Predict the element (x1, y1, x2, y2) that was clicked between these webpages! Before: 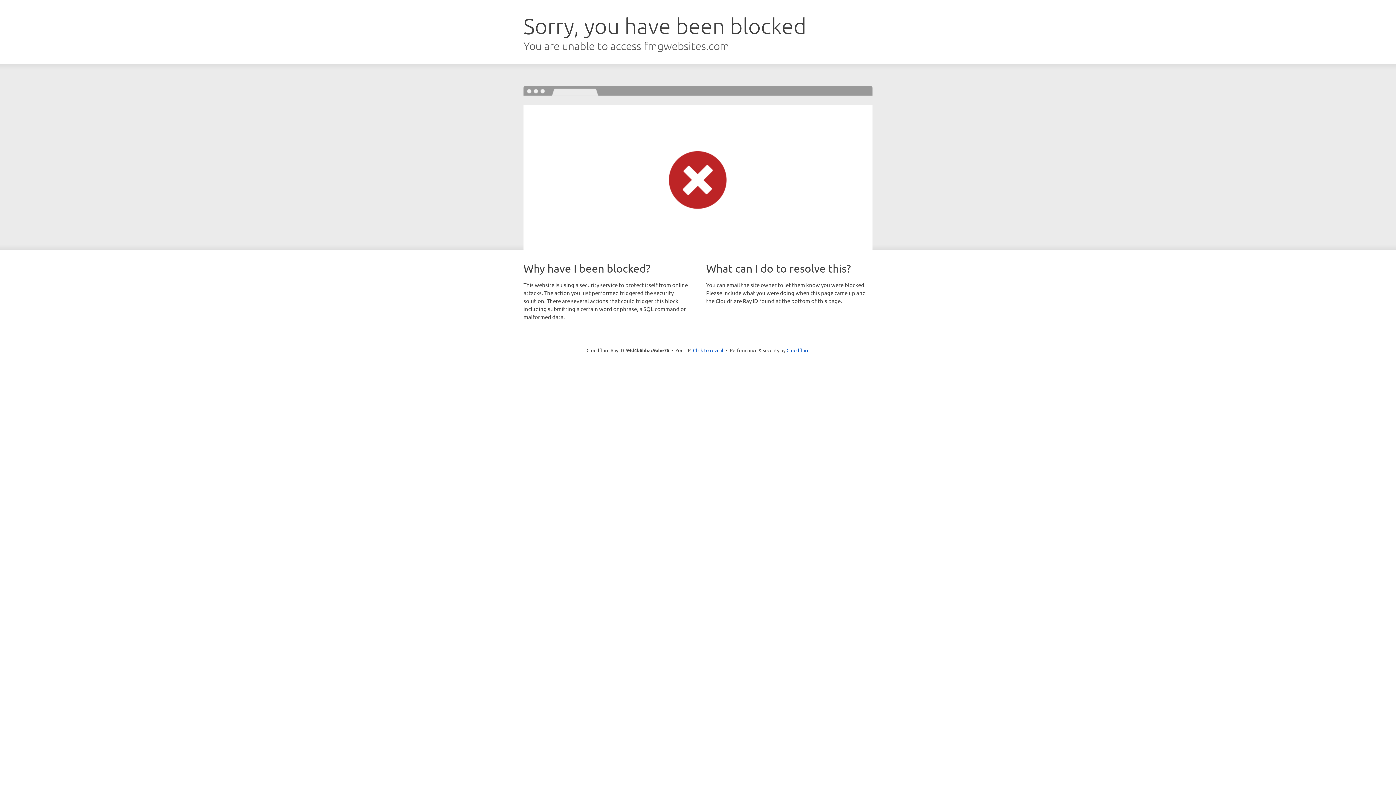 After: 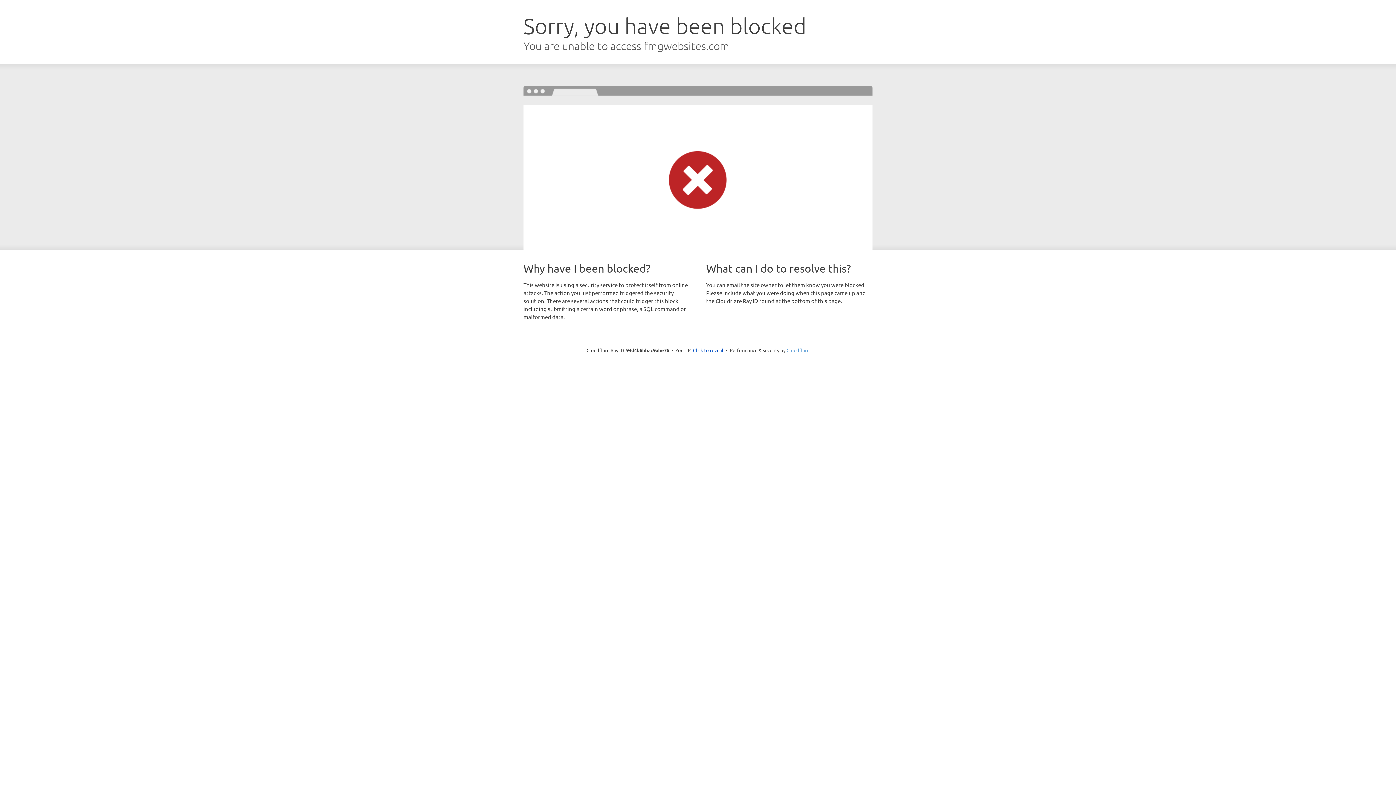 Action: label: Cloudflare bbox: (786, 347, 809, 353)